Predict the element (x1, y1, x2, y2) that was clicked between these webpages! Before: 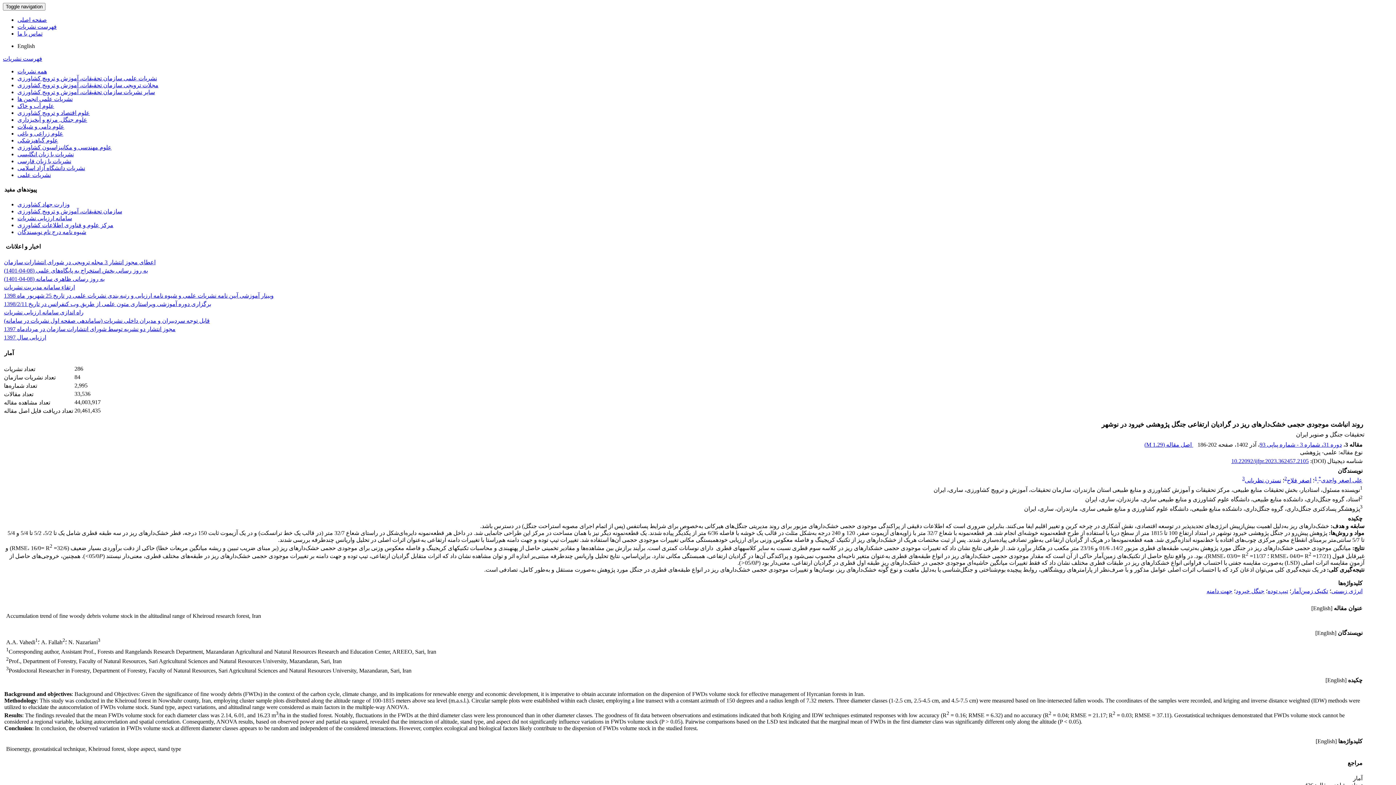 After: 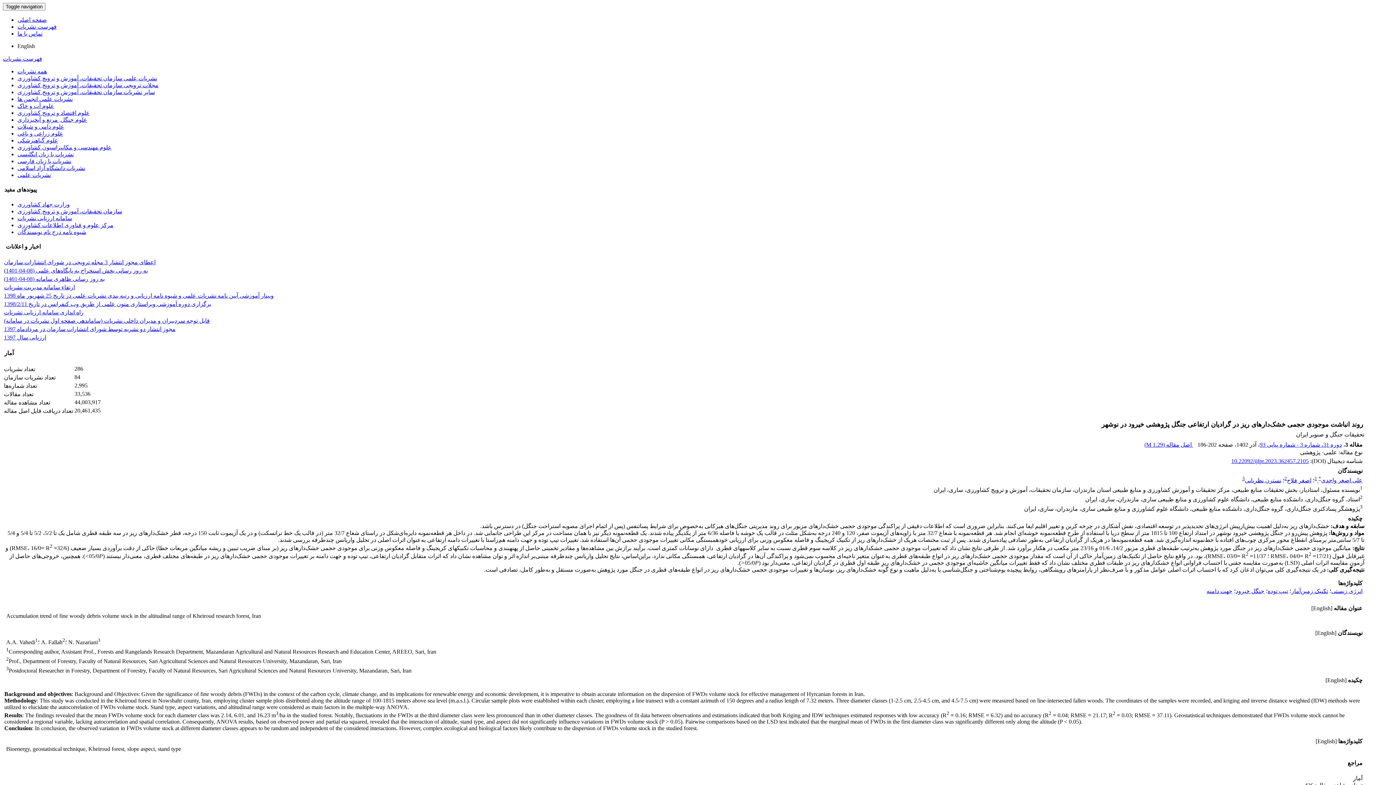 Action: bbox: (17, 201, 69, 207) label: وزارت جهاد کشاورزی